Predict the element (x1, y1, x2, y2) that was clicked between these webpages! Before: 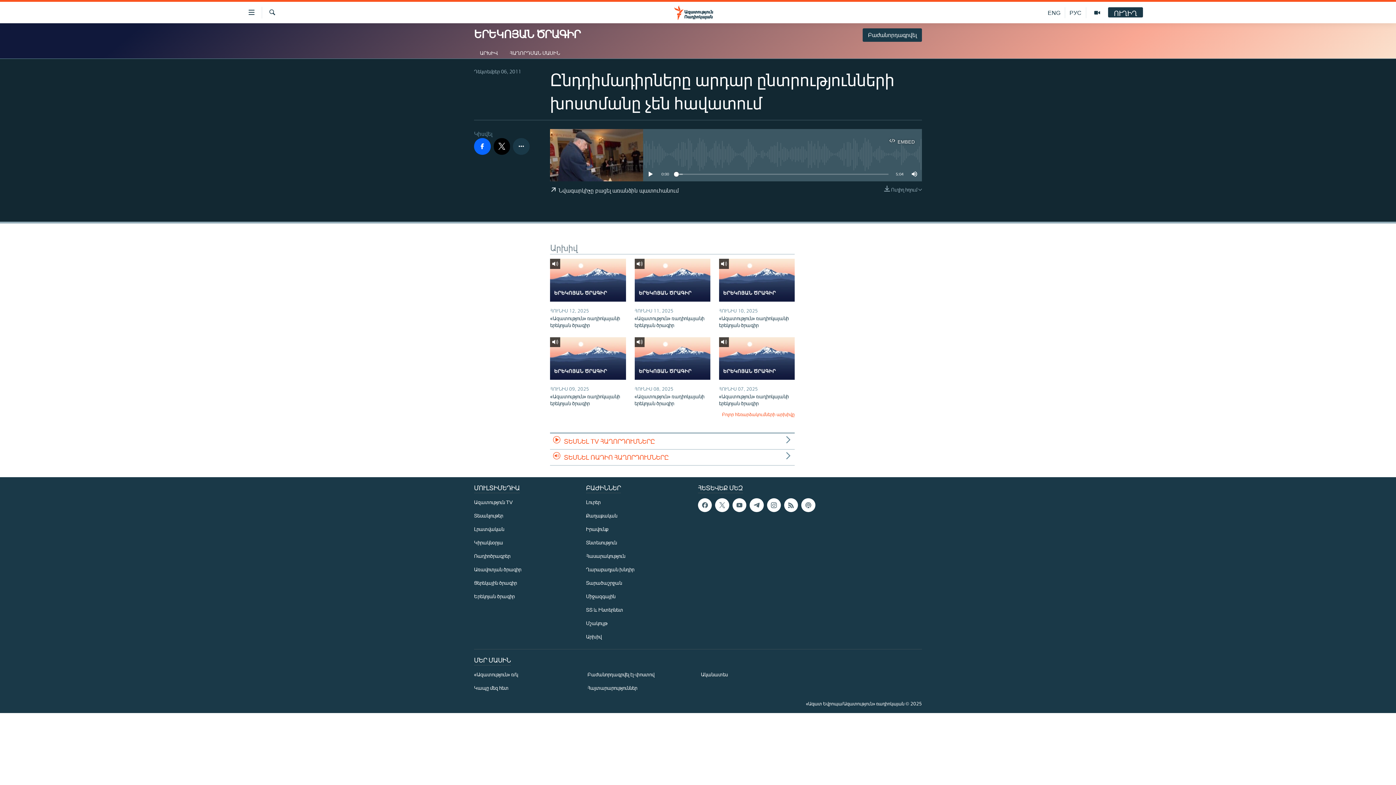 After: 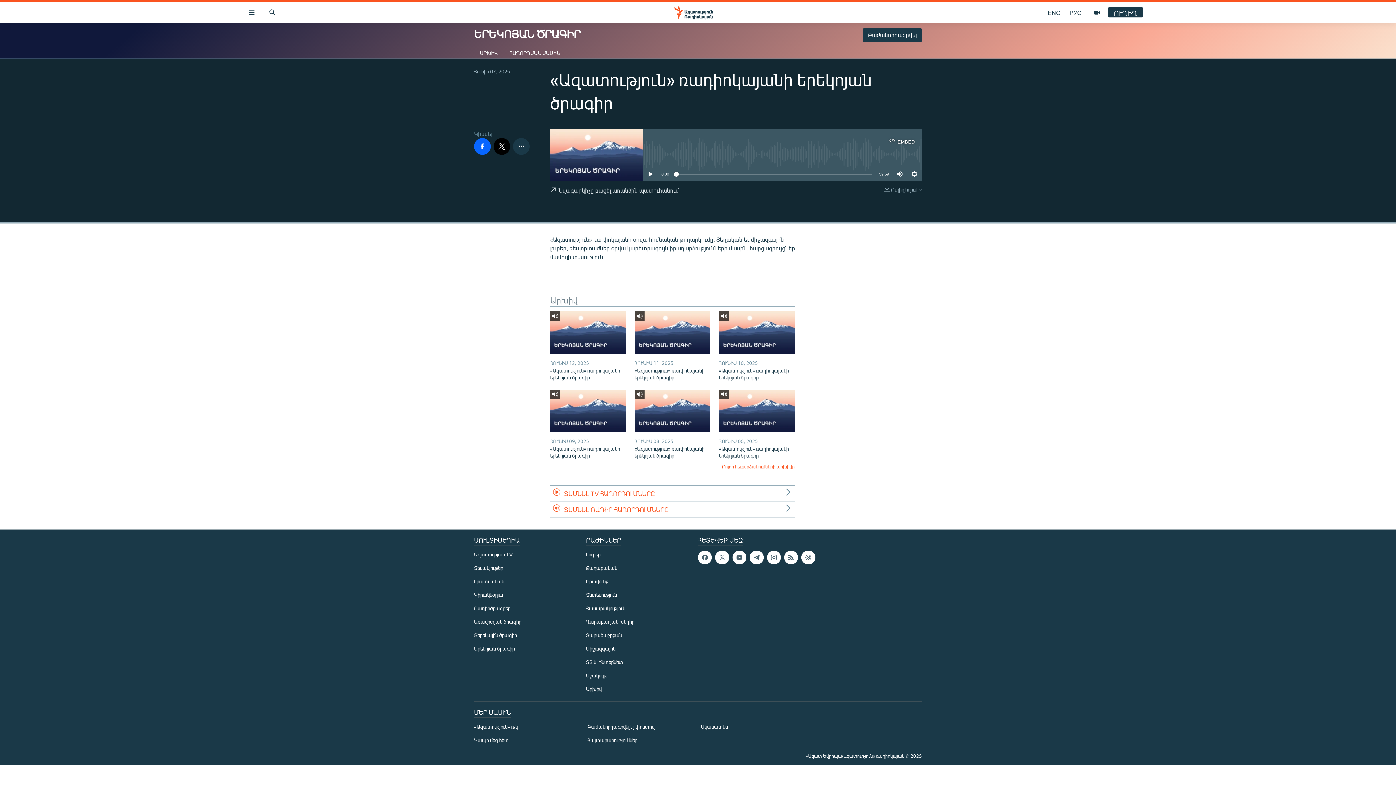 Action: bbox: (719, 392, 794, 411) label: «Ազատություն» ռադիոկայանի երեկոյան ծրագիր